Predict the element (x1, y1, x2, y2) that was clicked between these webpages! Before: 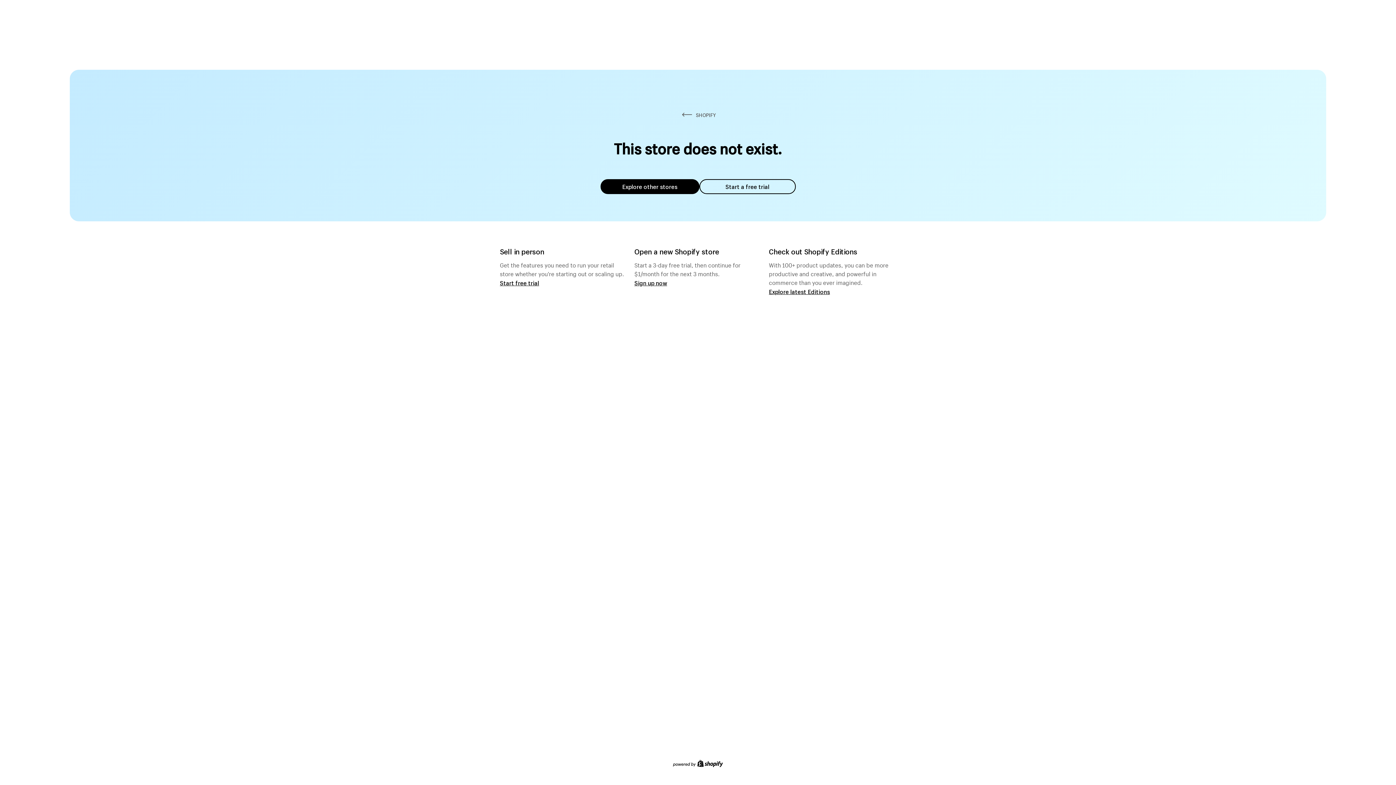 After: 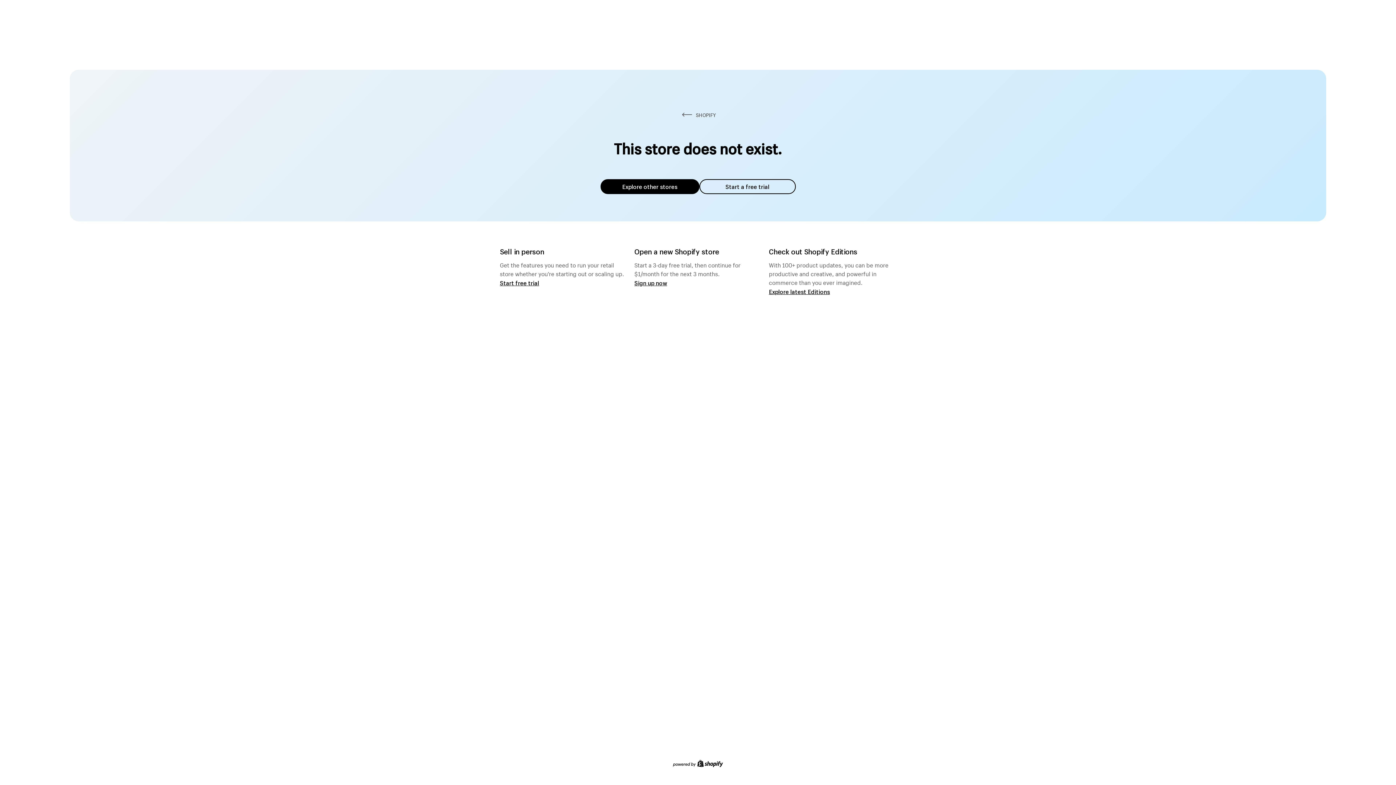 Action: label: Explore other stores bbox: (600, 179, 699, 194)